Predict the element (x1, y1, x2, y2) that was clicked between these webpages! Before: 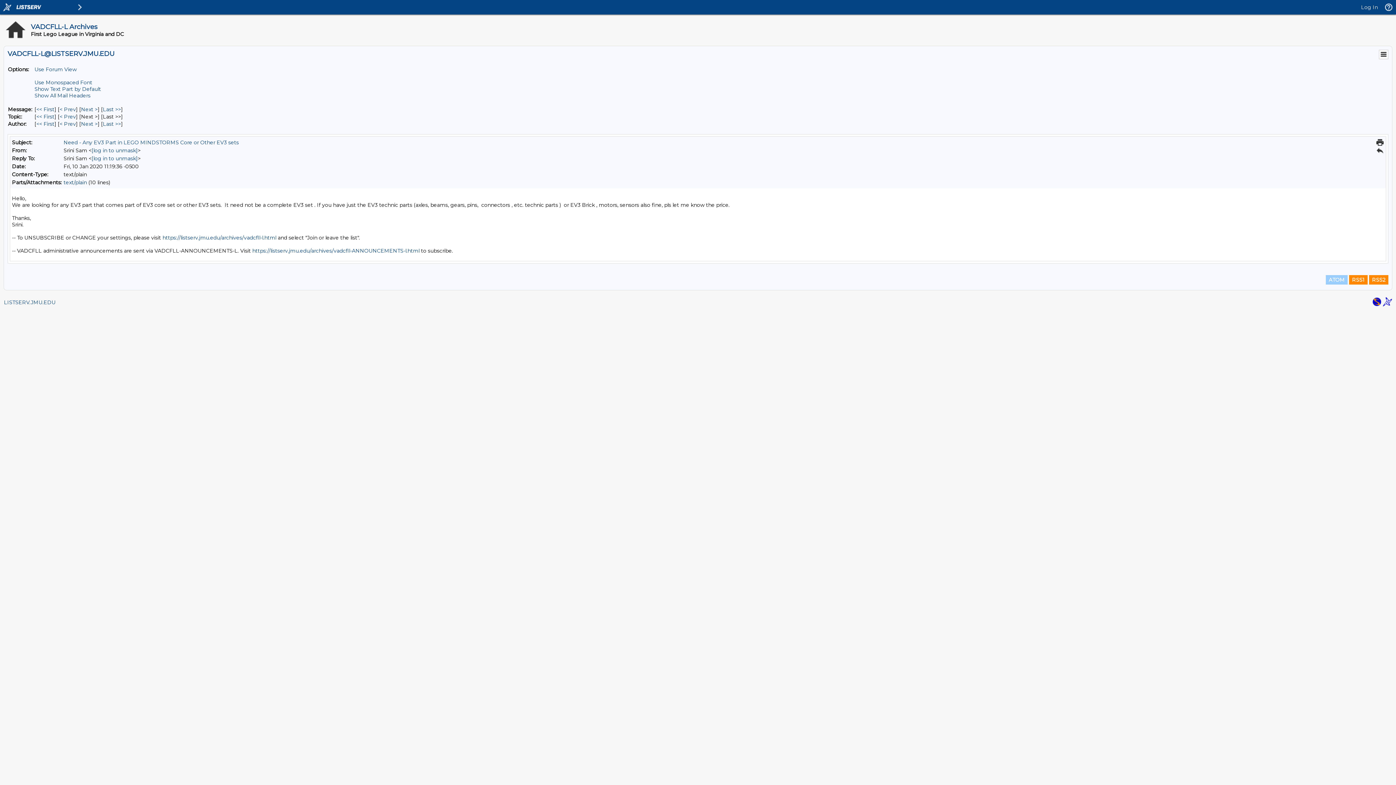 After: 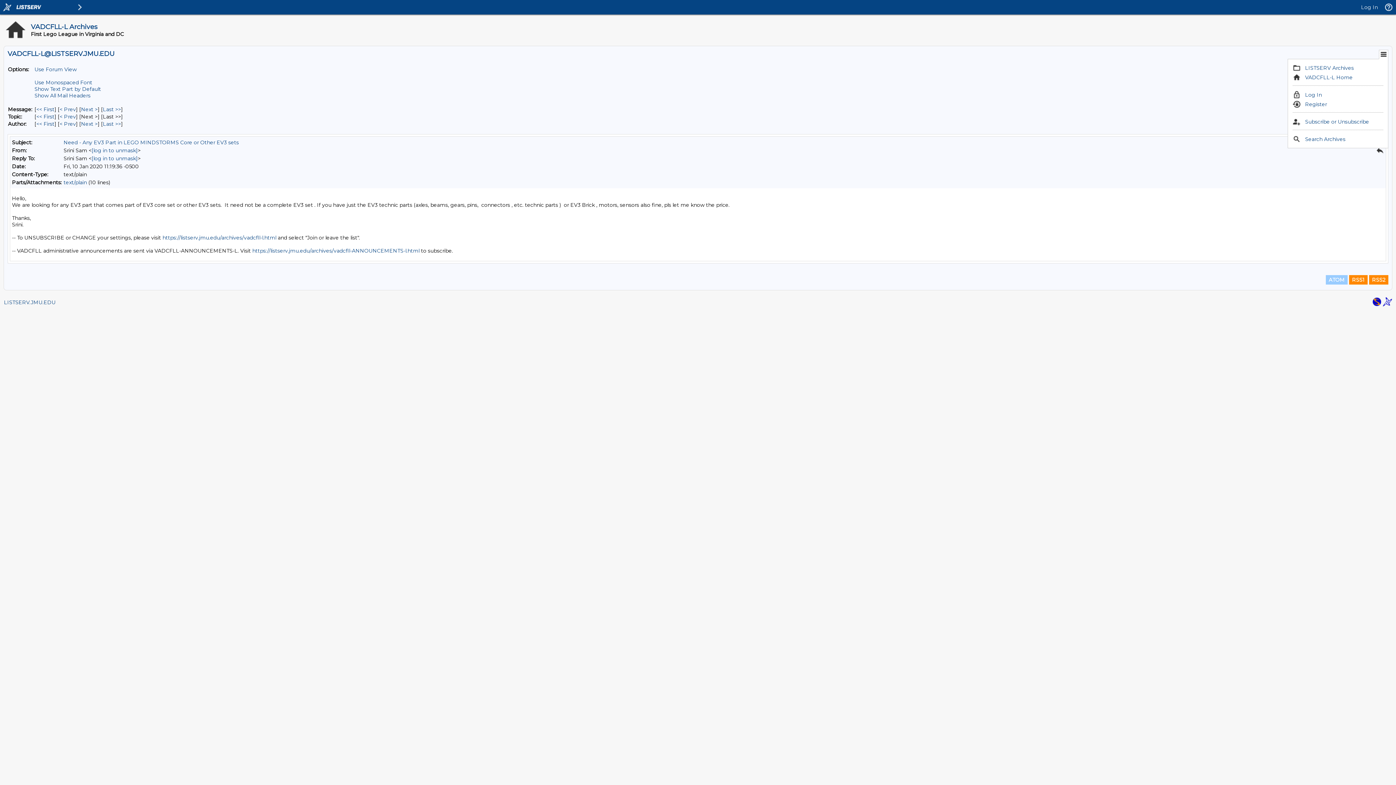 Action: bbox: (1380, 50, 1388, 58)